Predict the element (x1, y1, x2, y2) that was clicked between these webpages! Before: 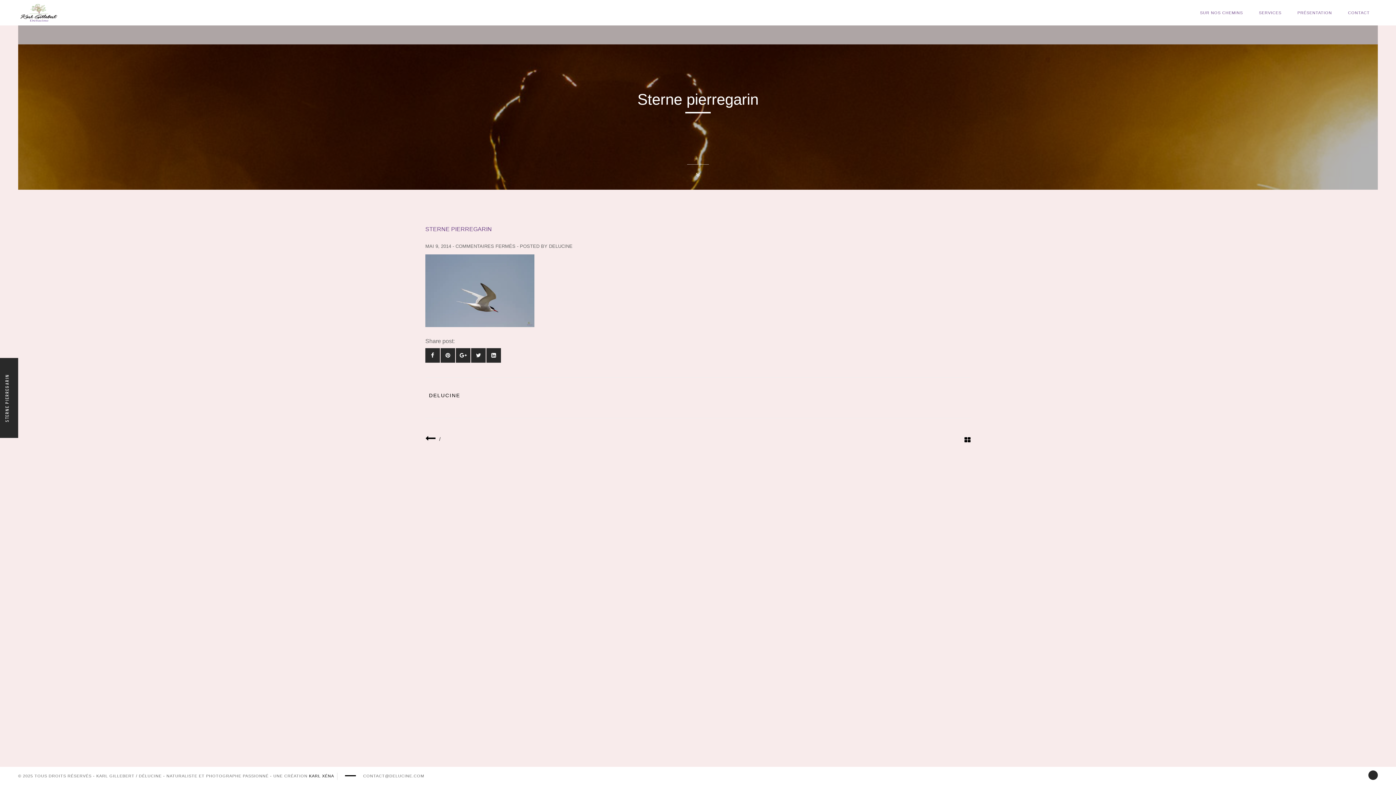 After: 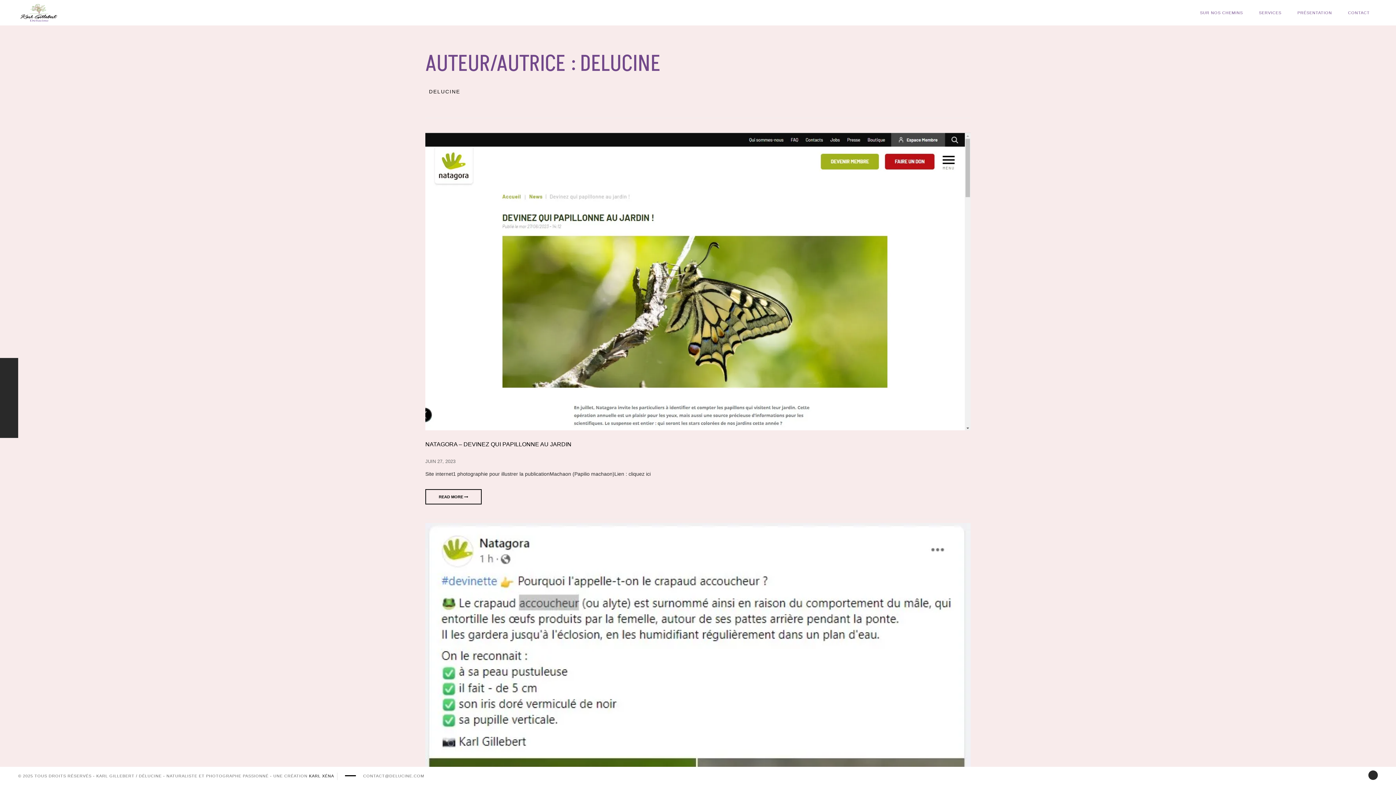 Action: label: DELUCINE bbox: (429, 392, 460, 398)